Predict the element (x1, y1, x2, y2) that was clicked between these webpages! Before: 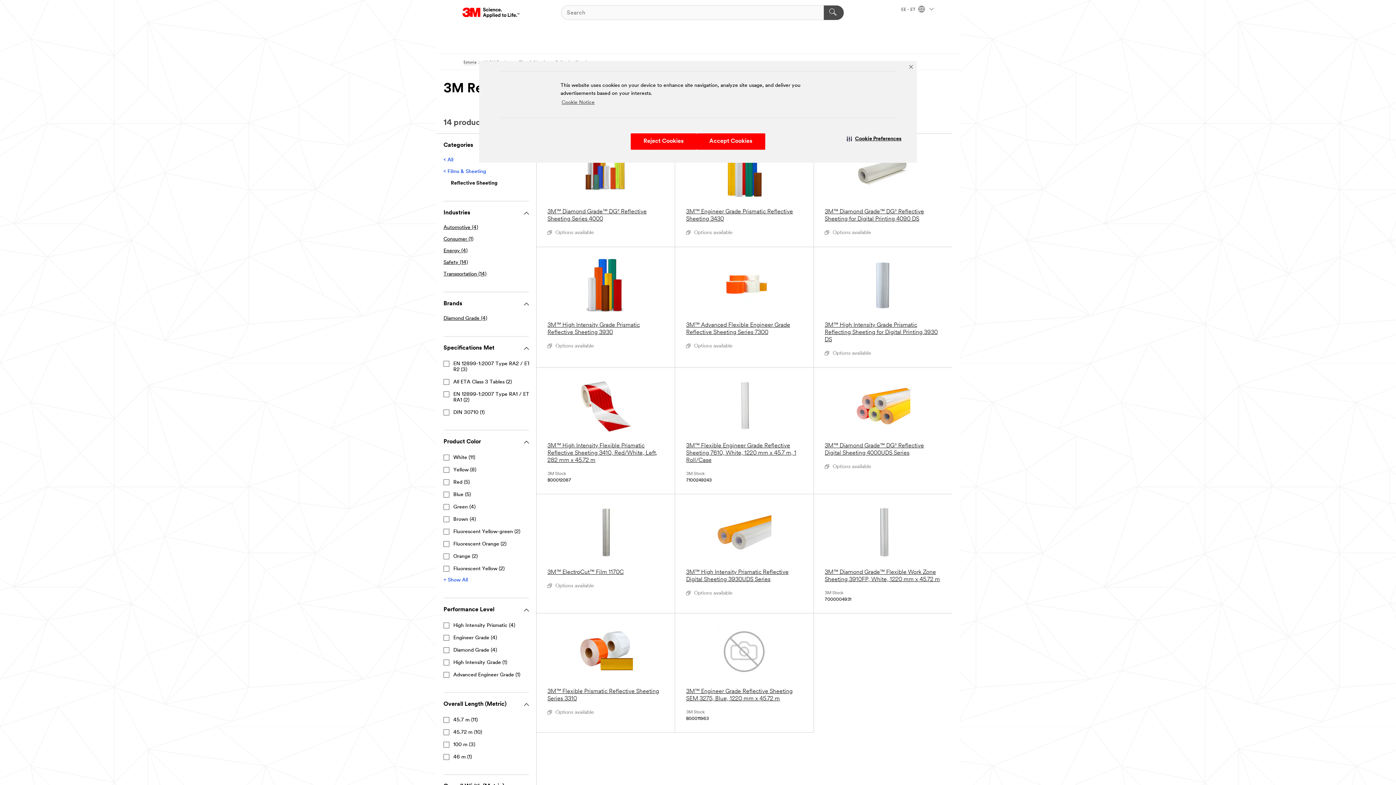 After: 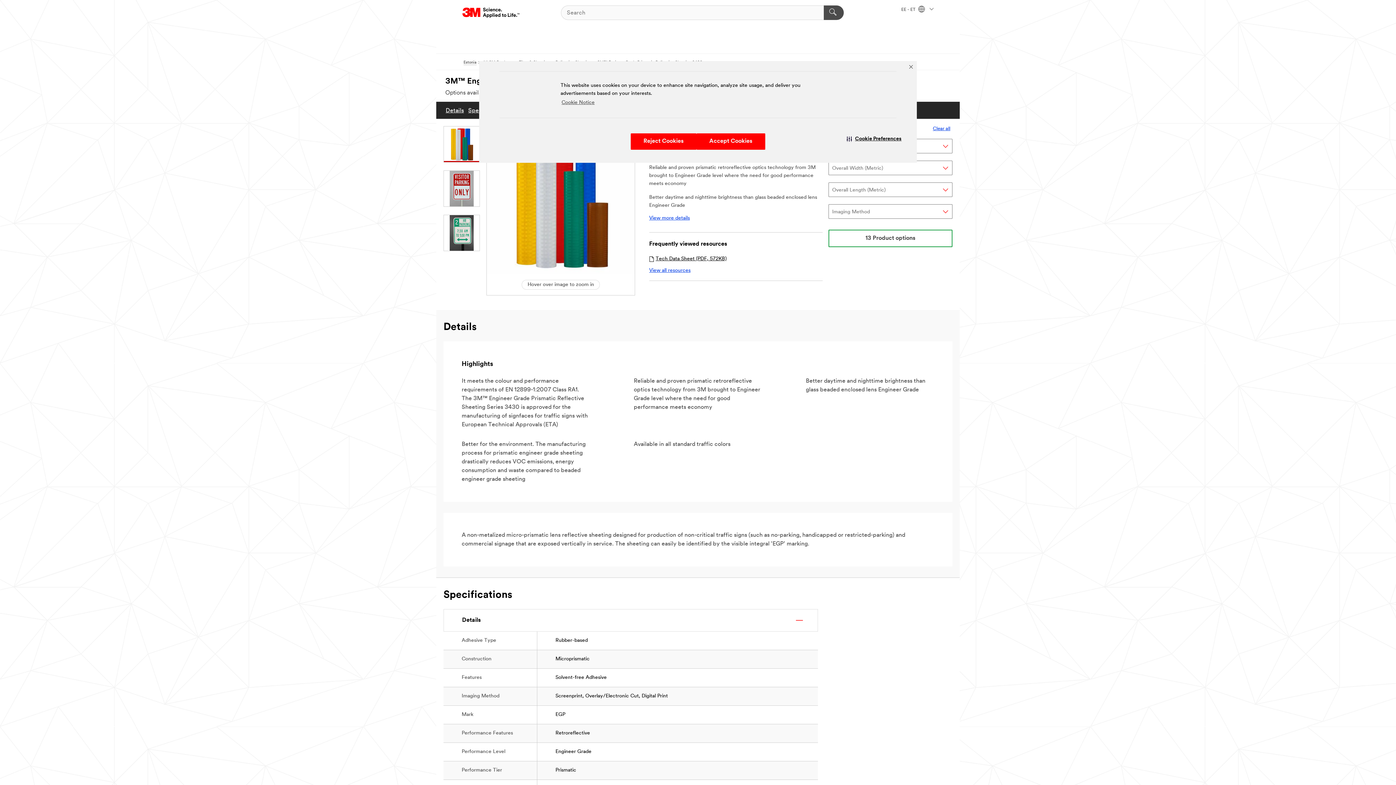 Action: bbox: (686, 144, 802, 222) label: 3M™ Engineer Grade Prismatic Reflective Sheeting 3430